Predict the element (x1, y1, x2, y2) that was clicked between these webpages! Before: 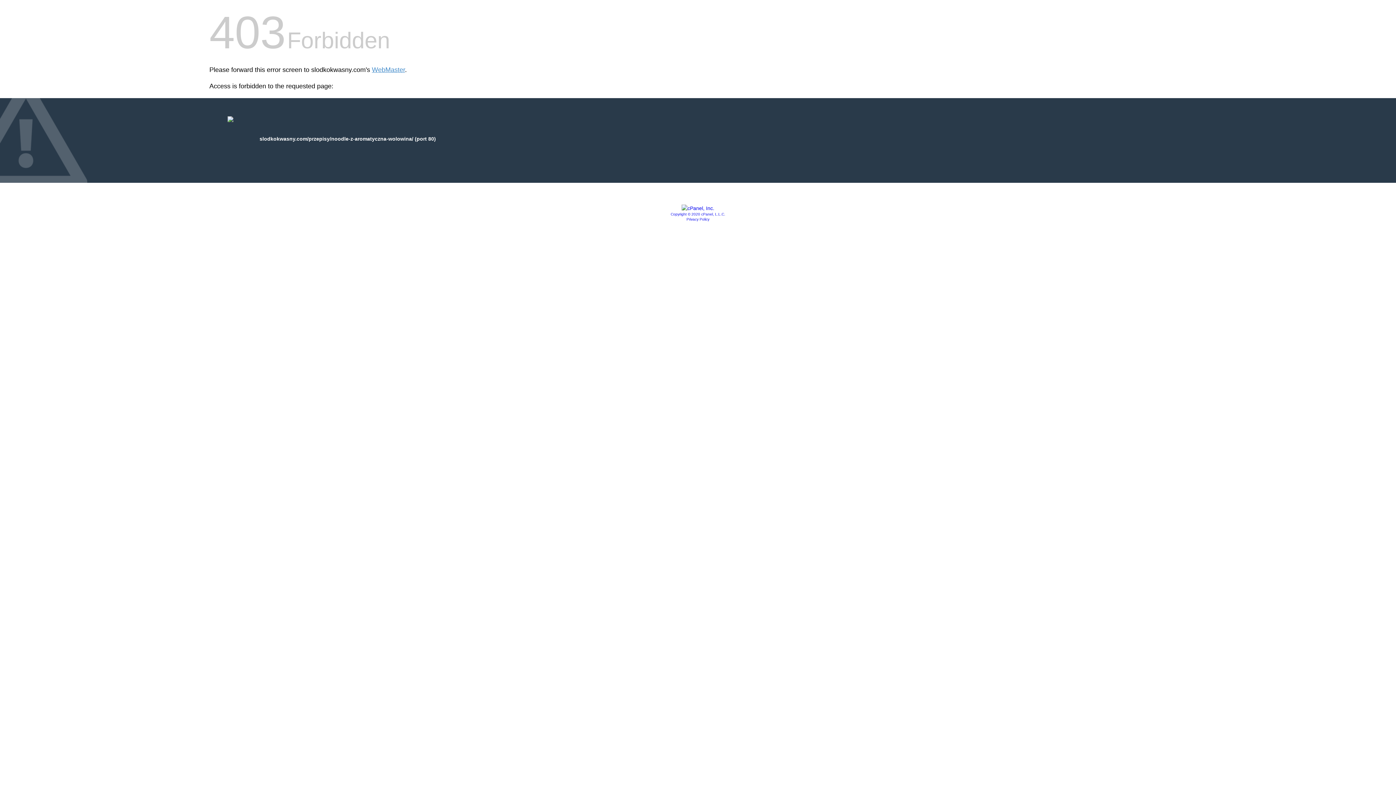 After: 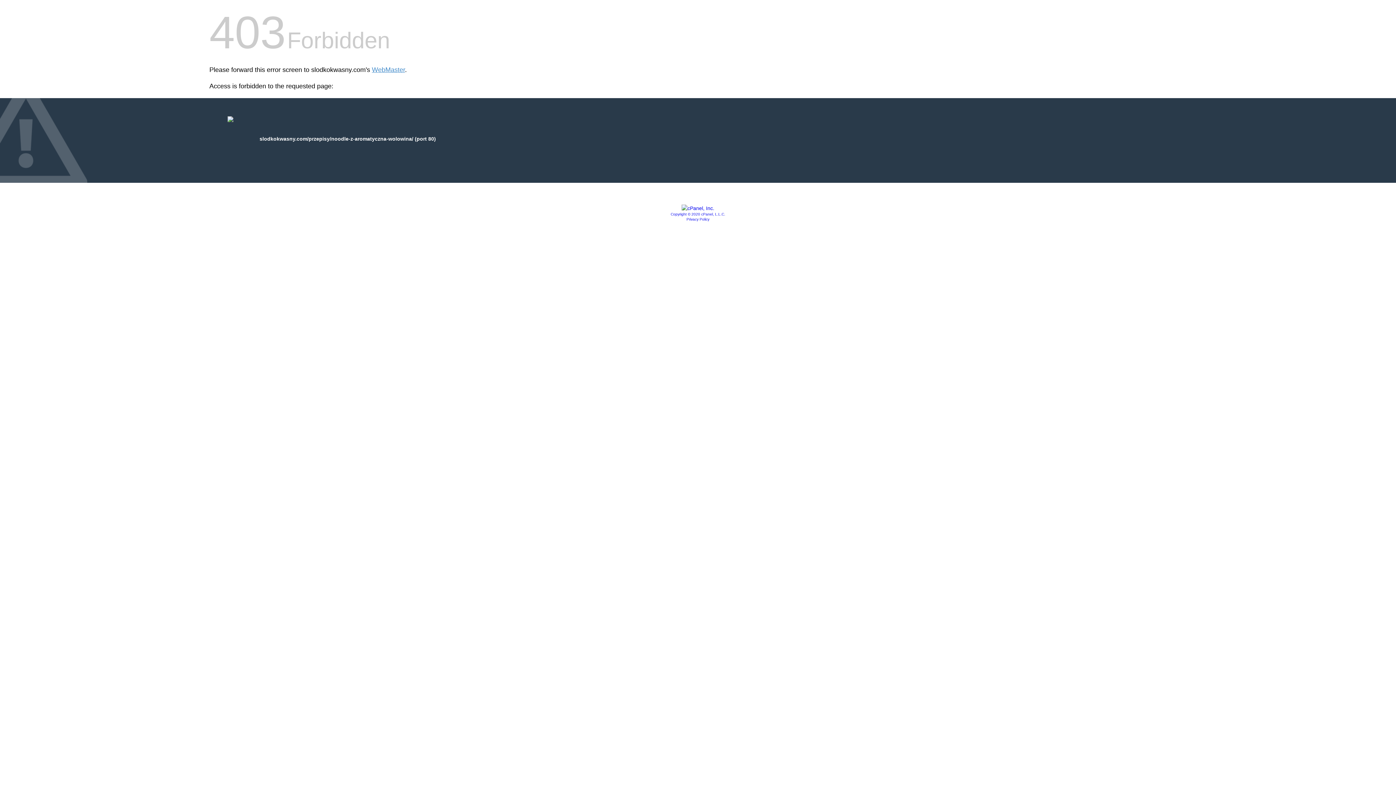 Action: label: Privacy Policy bbox: (686, 217, 709, 221)